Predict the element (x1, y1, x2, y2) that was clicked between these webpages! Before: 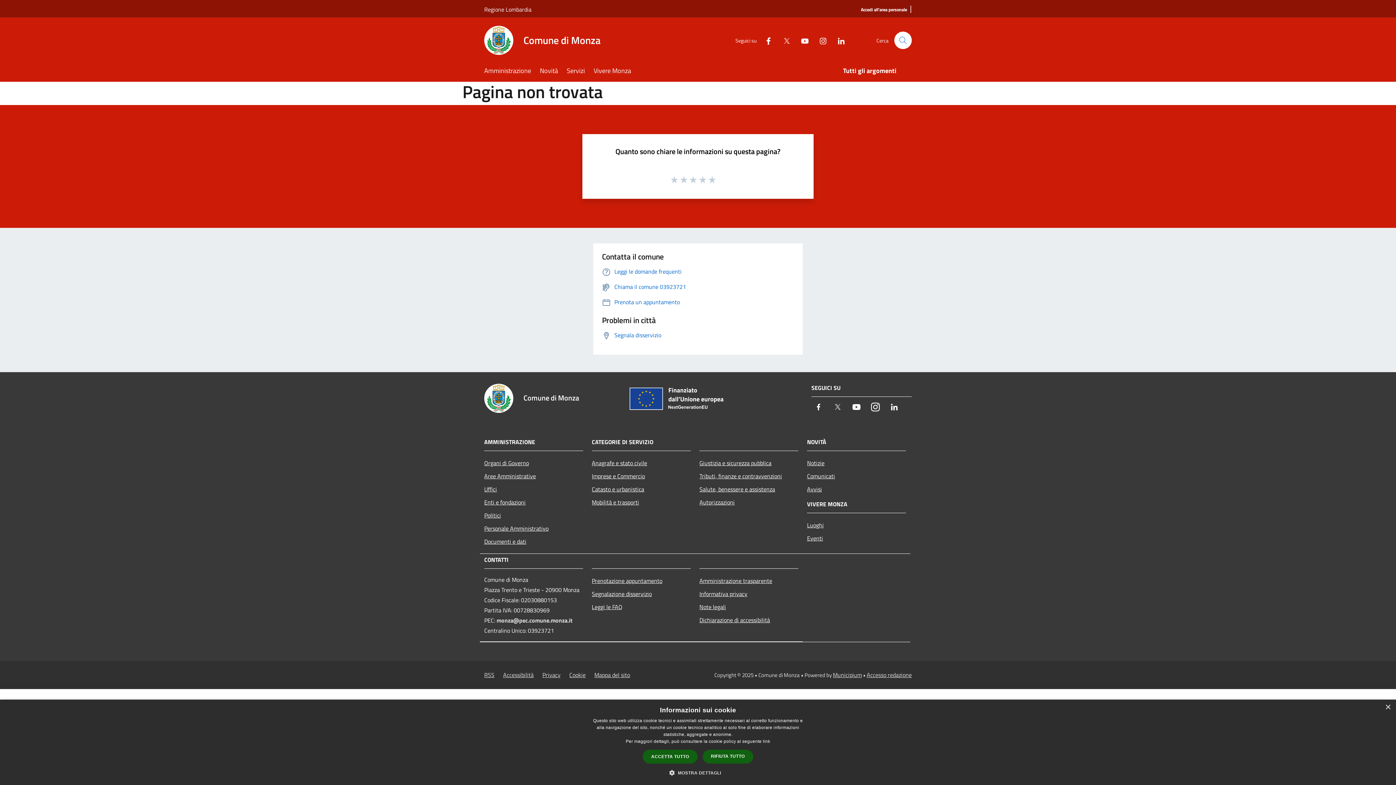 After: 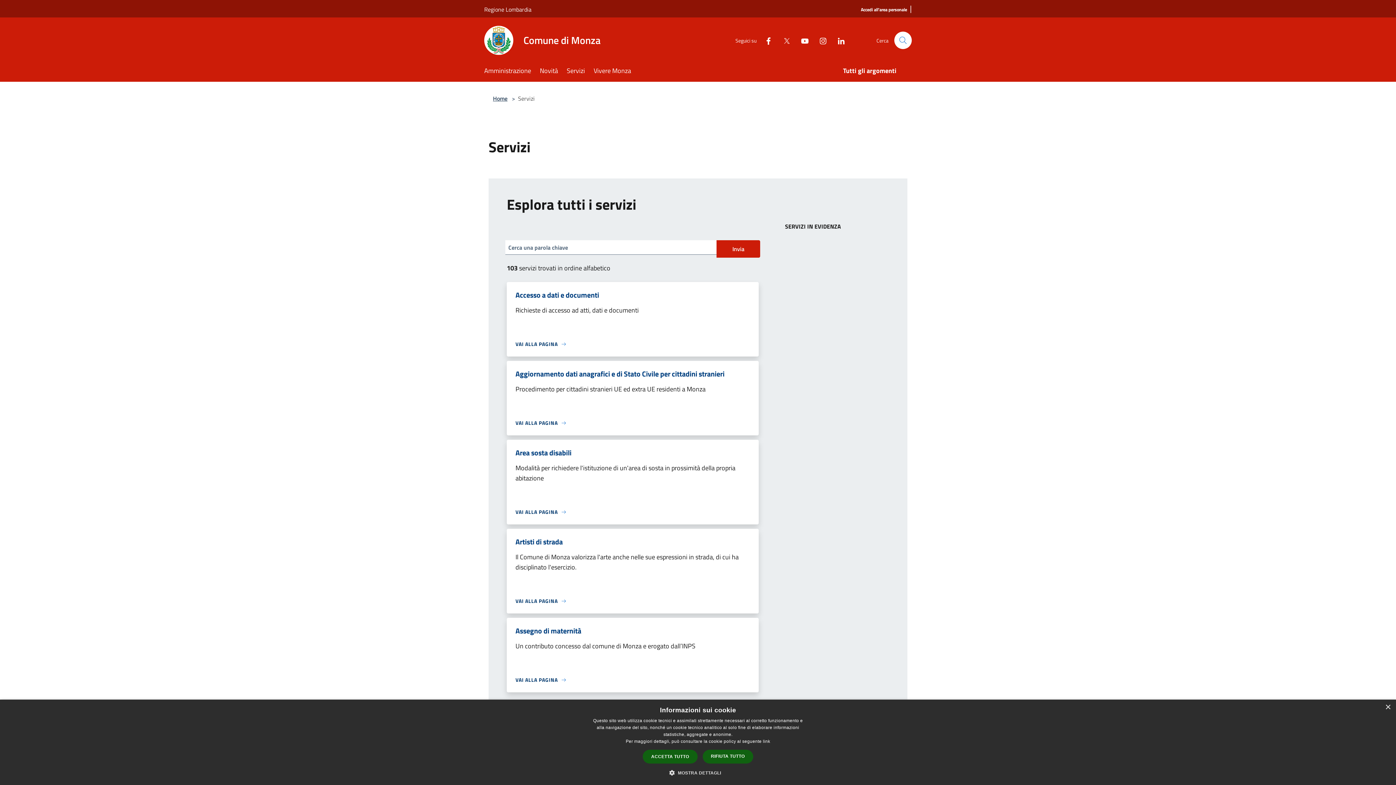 Action: bbox: (566, 61, 593, 81) label: Servizi